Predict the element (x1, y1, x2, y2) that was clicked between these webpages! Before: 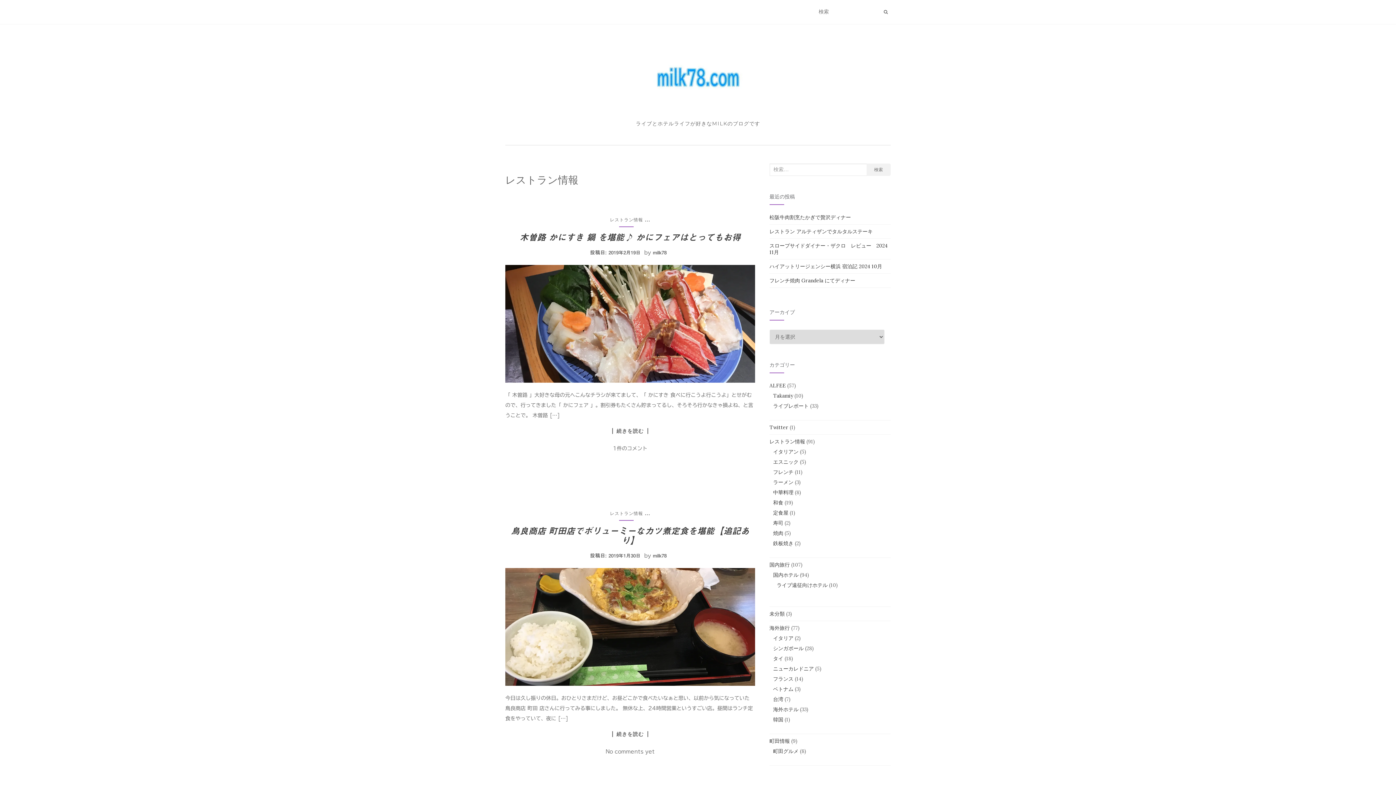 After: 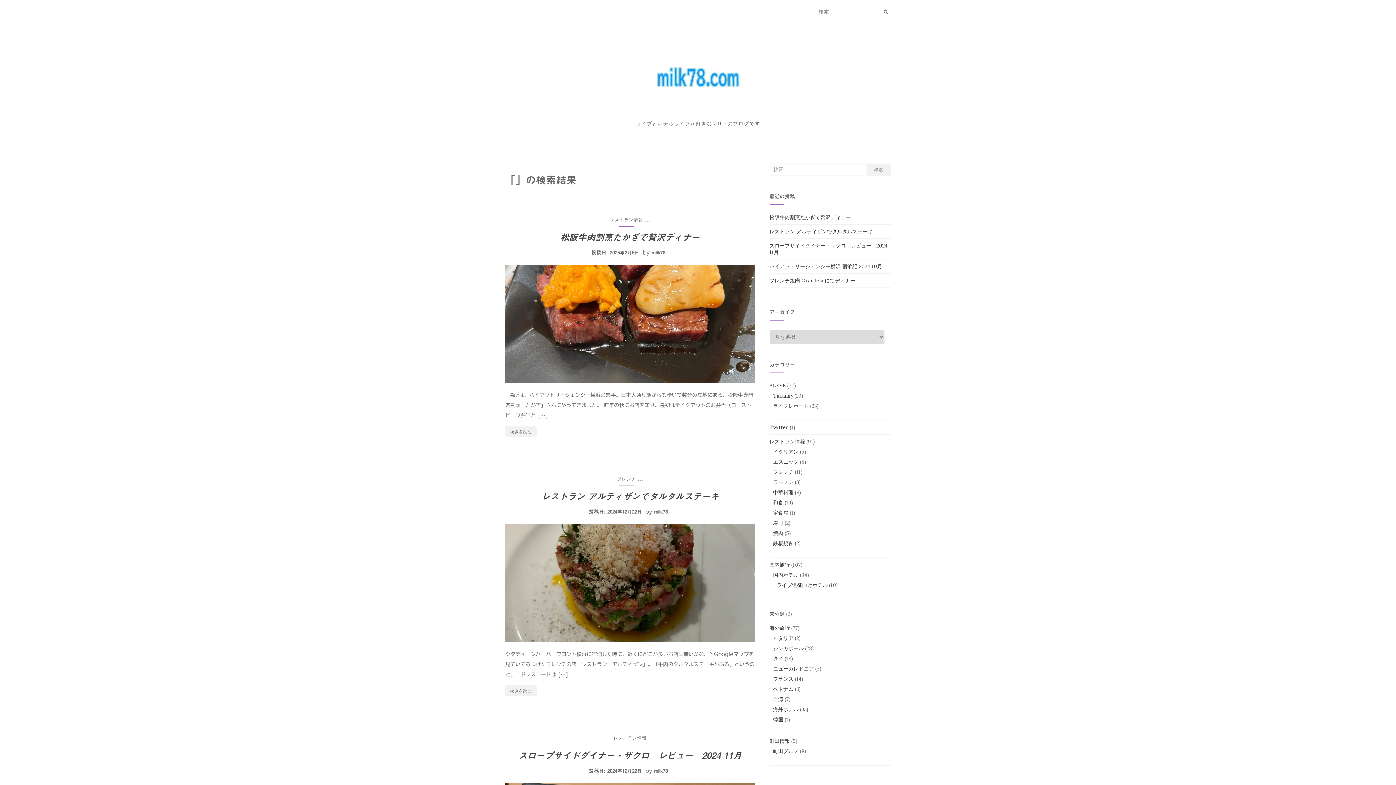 Action: bbox: (881, 6, 890, 17)